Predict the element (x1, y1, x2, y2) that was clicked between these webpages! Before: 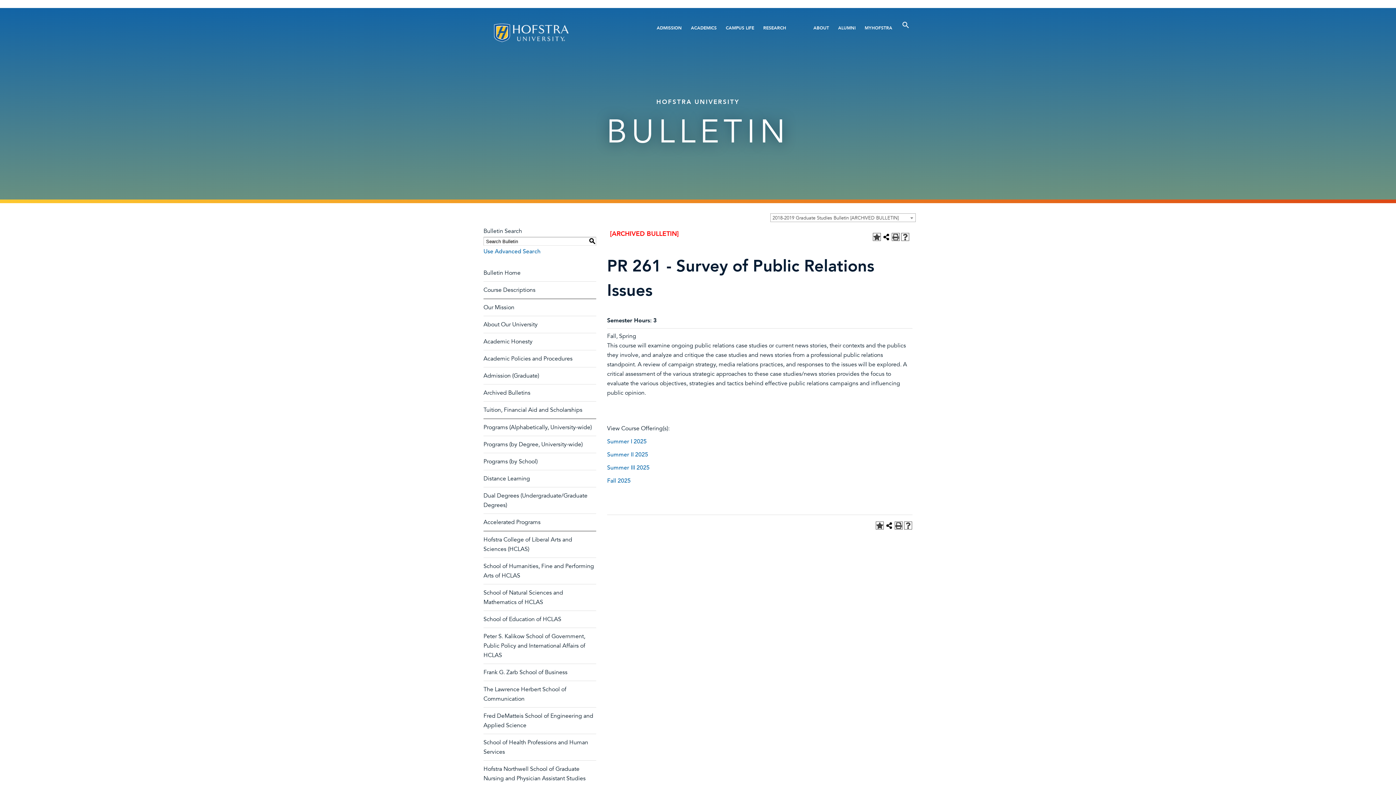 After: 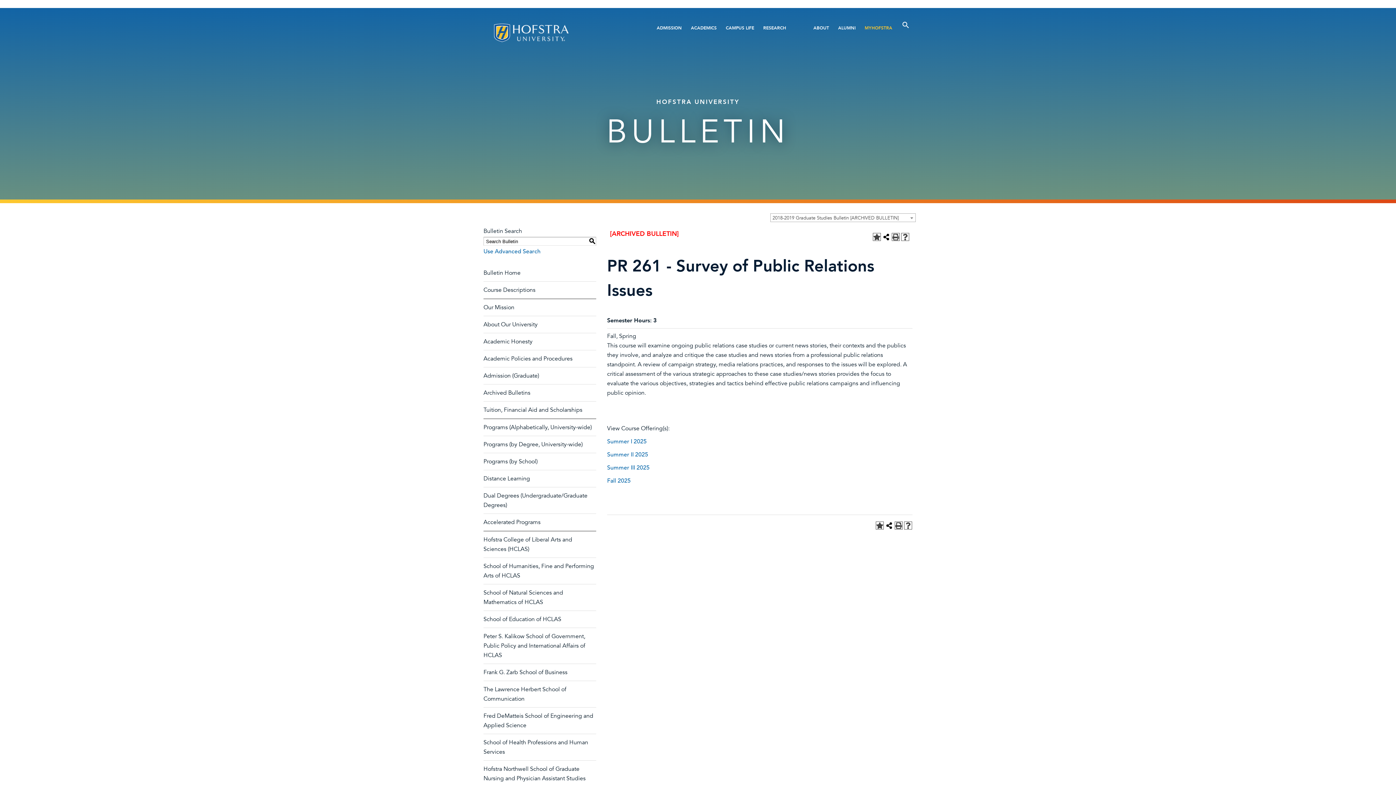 Action: label: MYHOFSTRA bbox: (864, 21, 892, 34)